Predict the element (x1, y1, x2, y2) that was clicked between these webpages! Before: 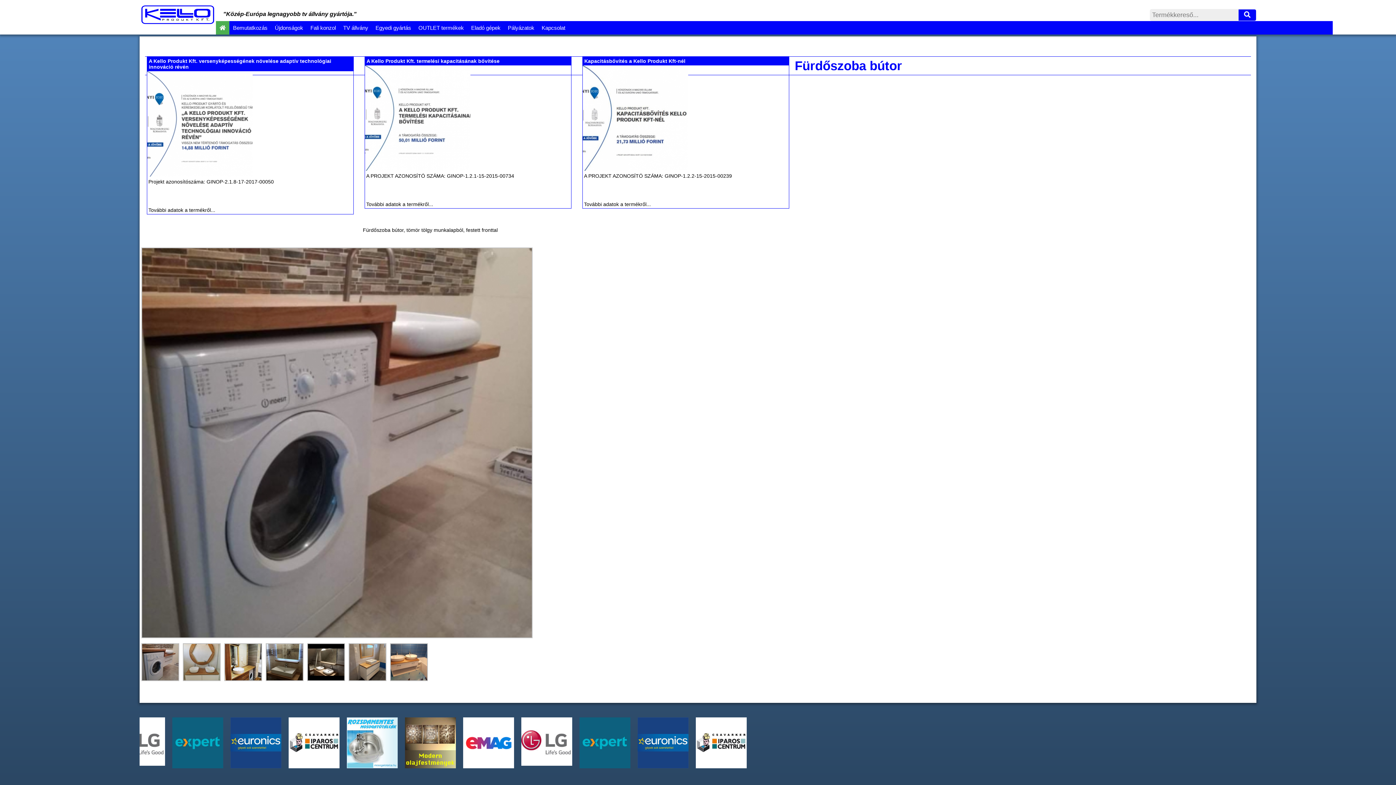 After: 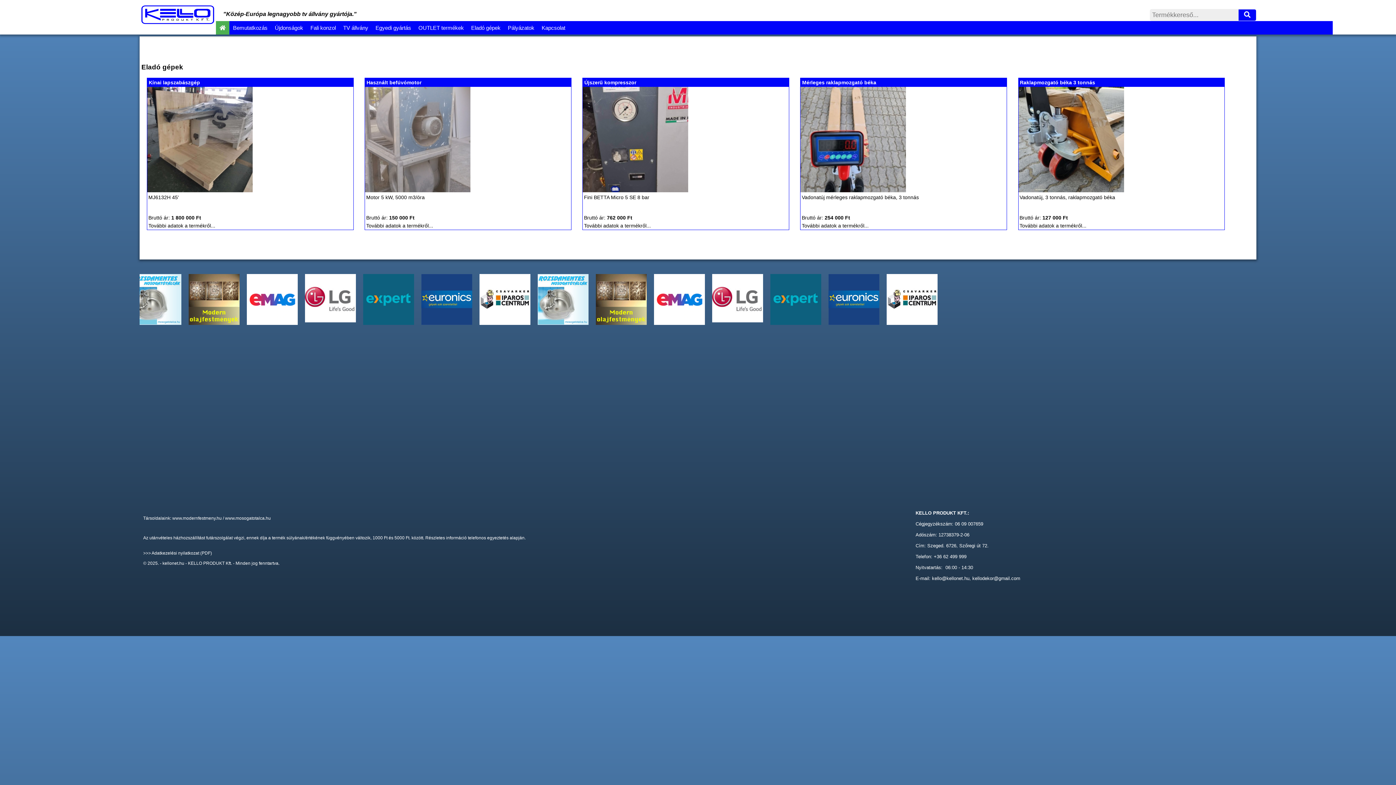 Action: label: Eladó gépek bbox: (467, 21, 504, 34)